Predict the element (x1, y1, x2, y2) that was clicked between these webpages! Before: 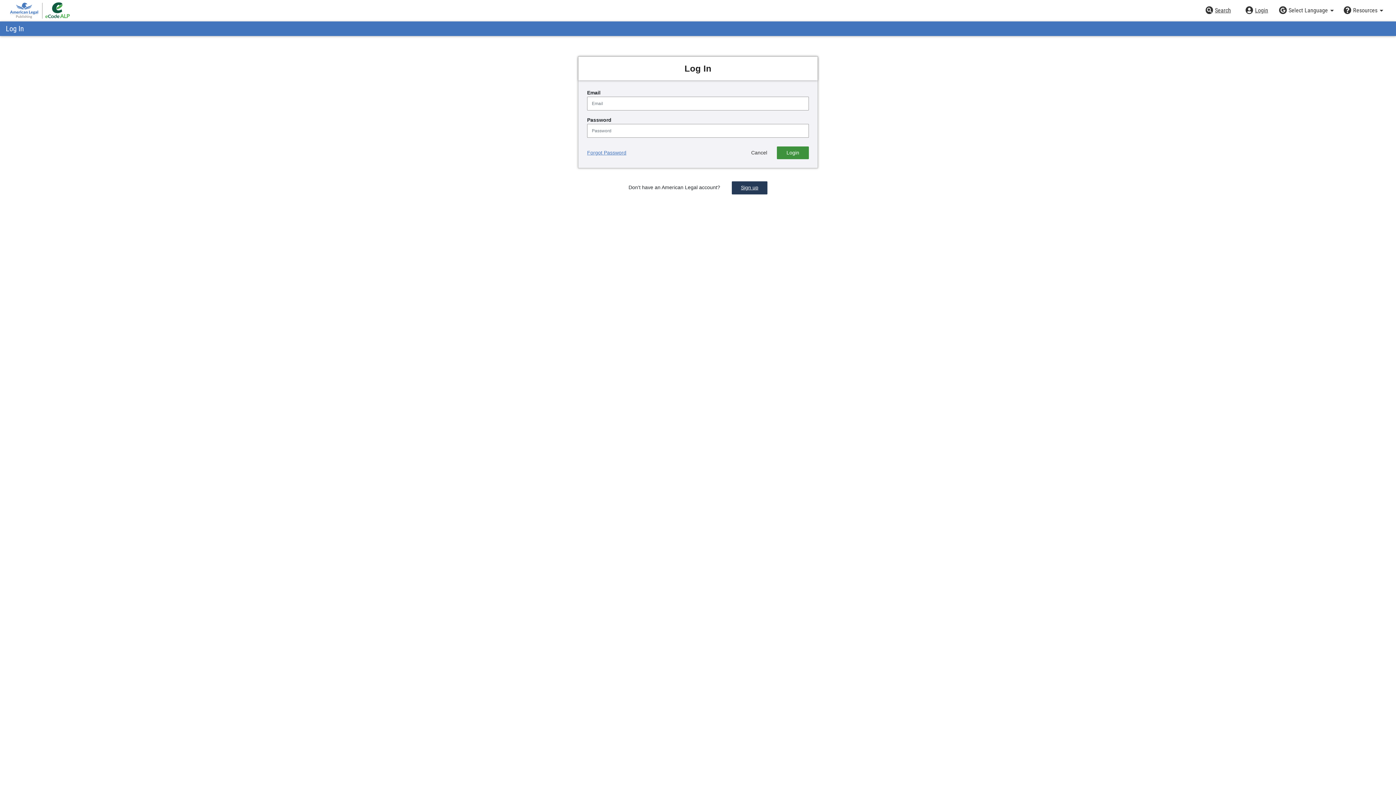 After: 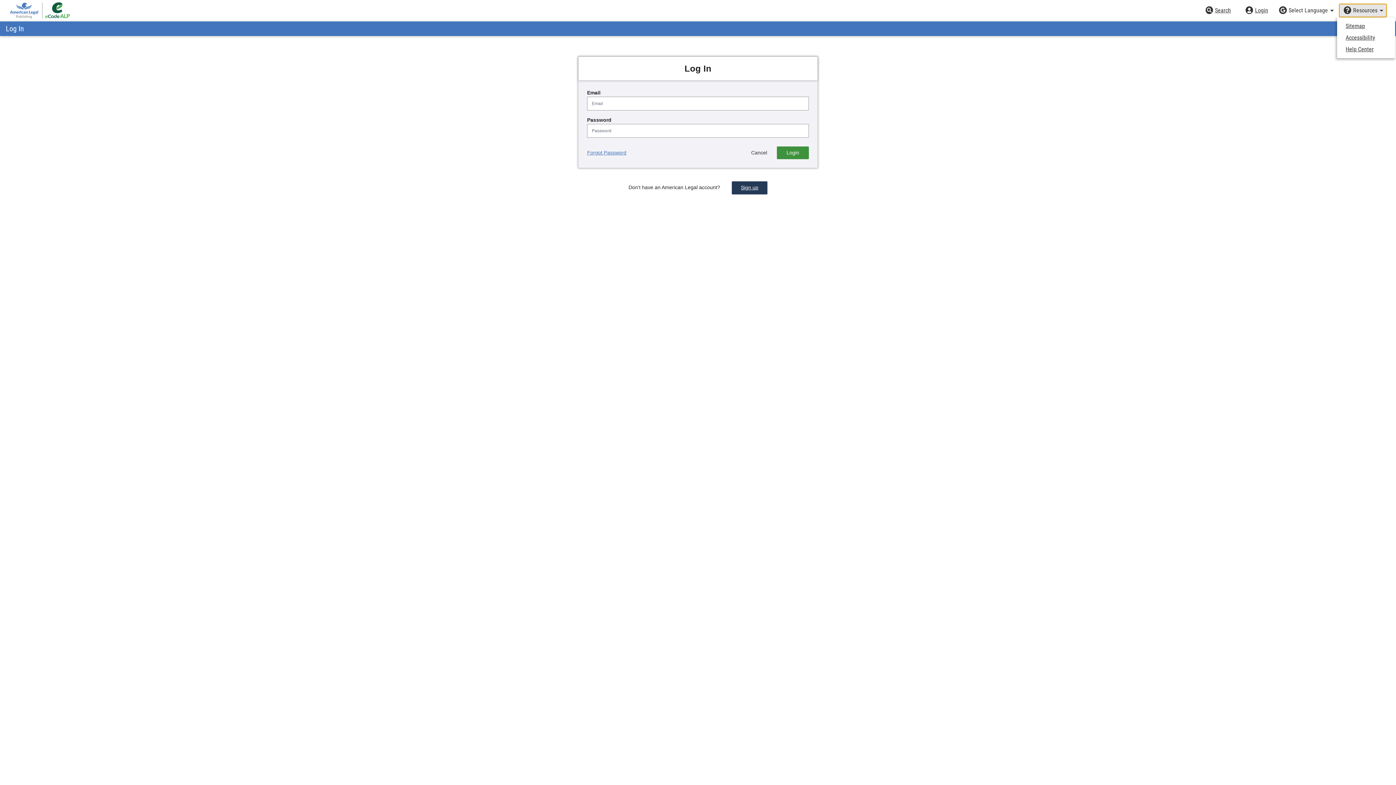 Action: label: Resources bbox: (1339, 3, 1387, 17)